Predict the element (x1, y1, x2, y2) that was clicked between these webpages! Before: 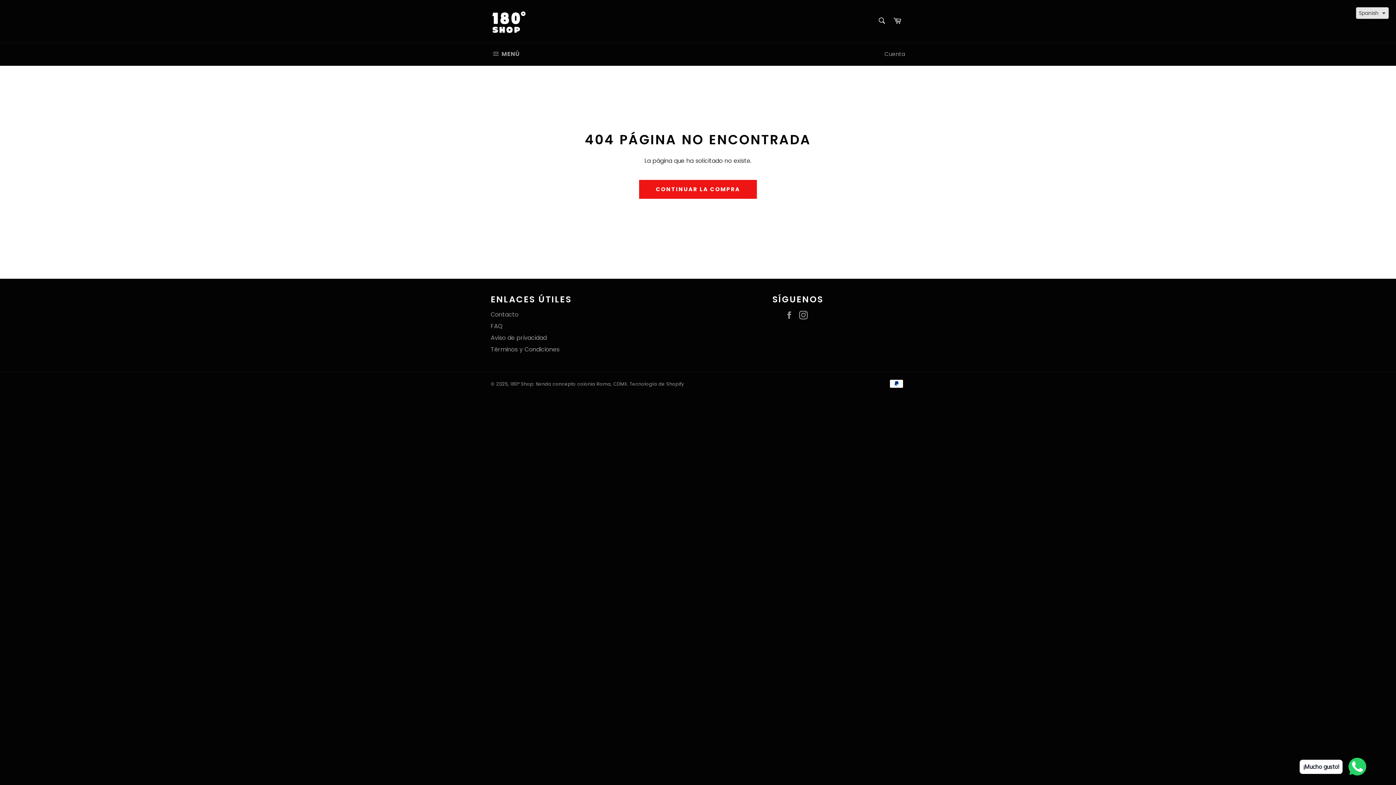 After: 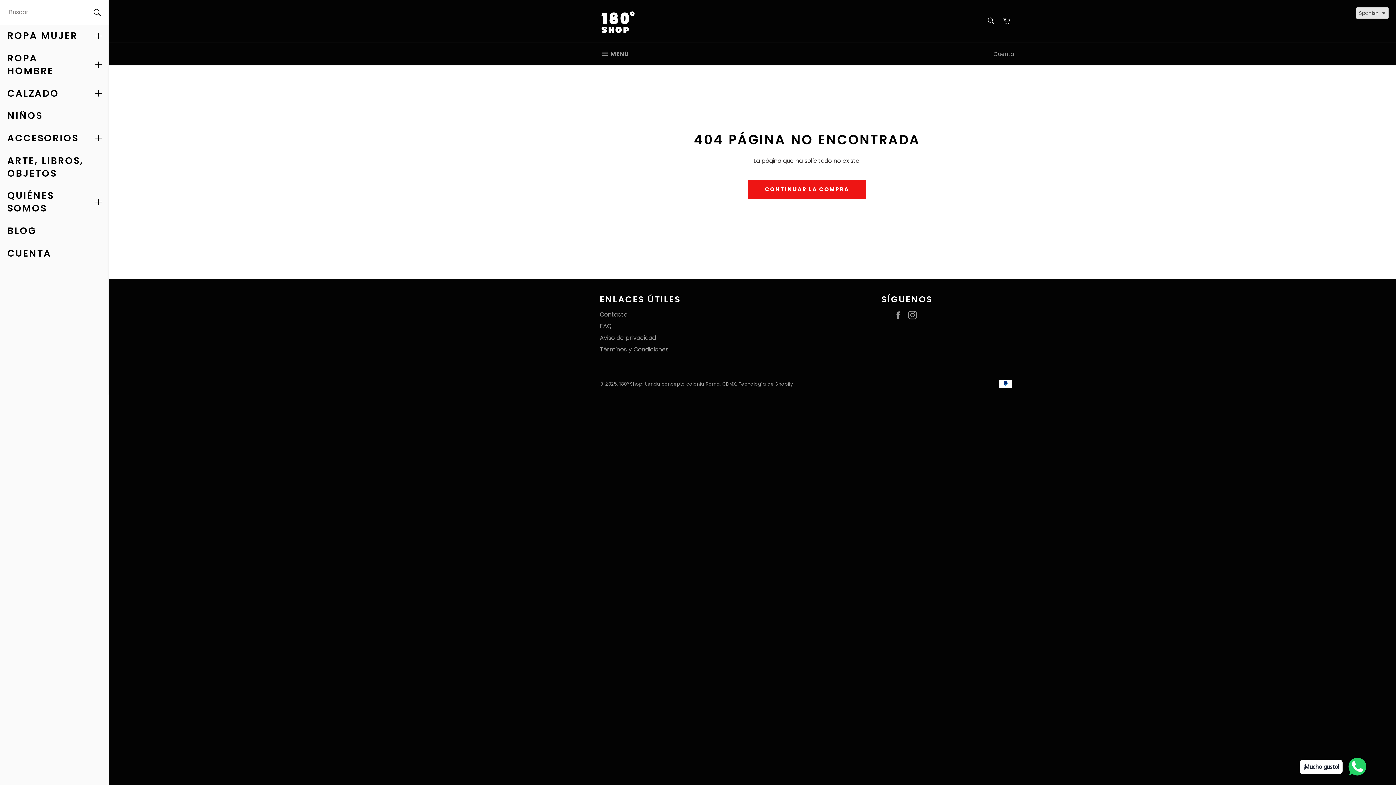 Action: label:  MENÚ
NAVEGACIÓN bbox: (483, 42, 527, 65)